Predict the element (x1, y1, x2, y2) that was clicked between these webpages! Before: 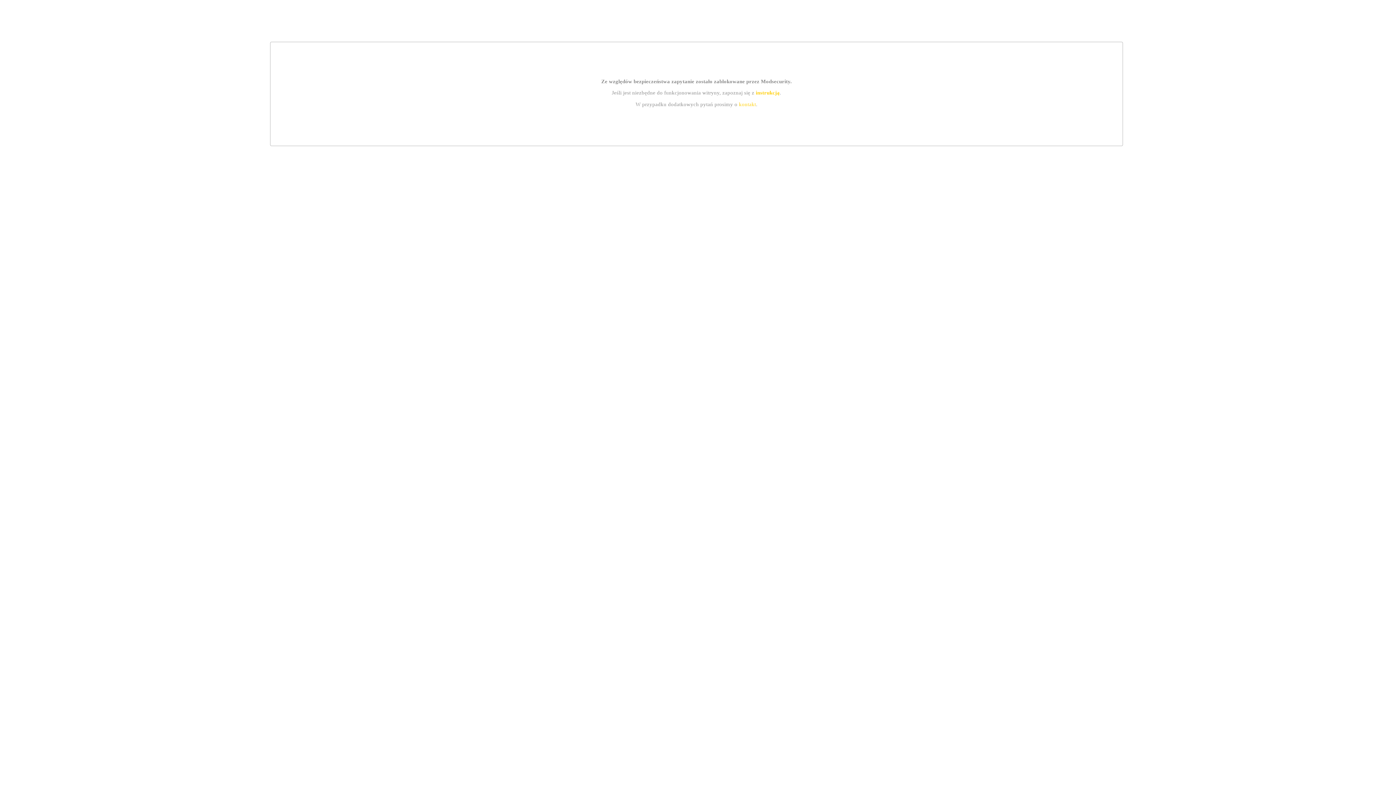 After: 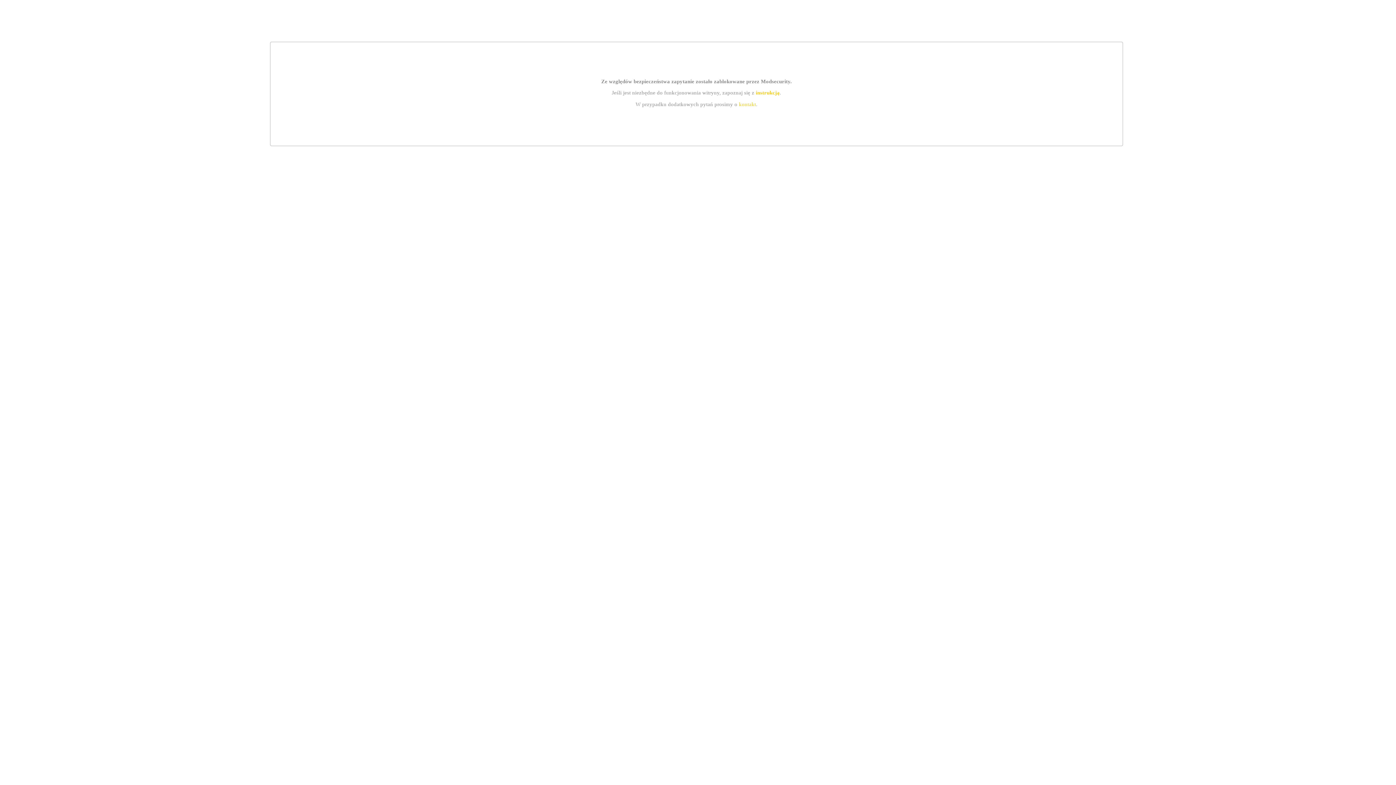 Action: bbox: (739, 101, 756, 107) label: kontakt